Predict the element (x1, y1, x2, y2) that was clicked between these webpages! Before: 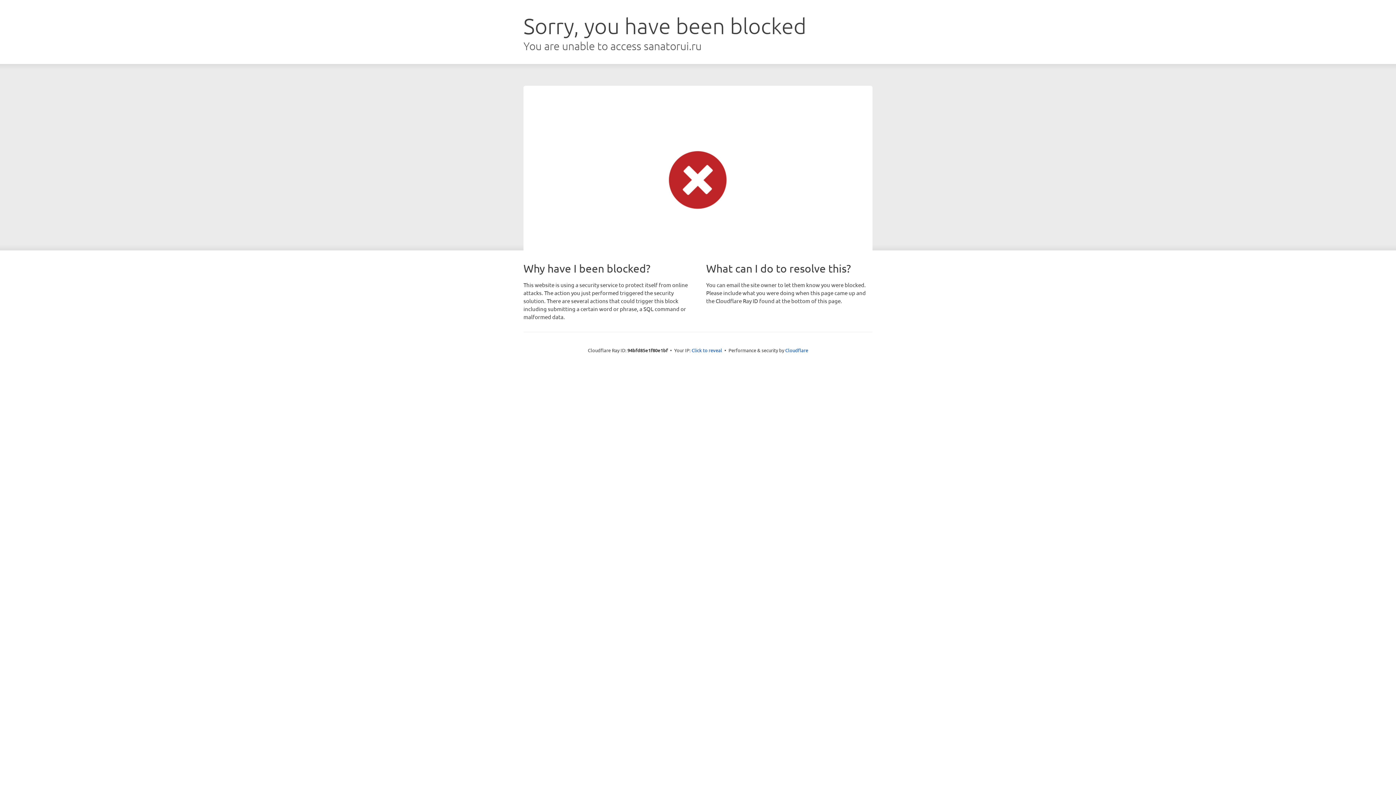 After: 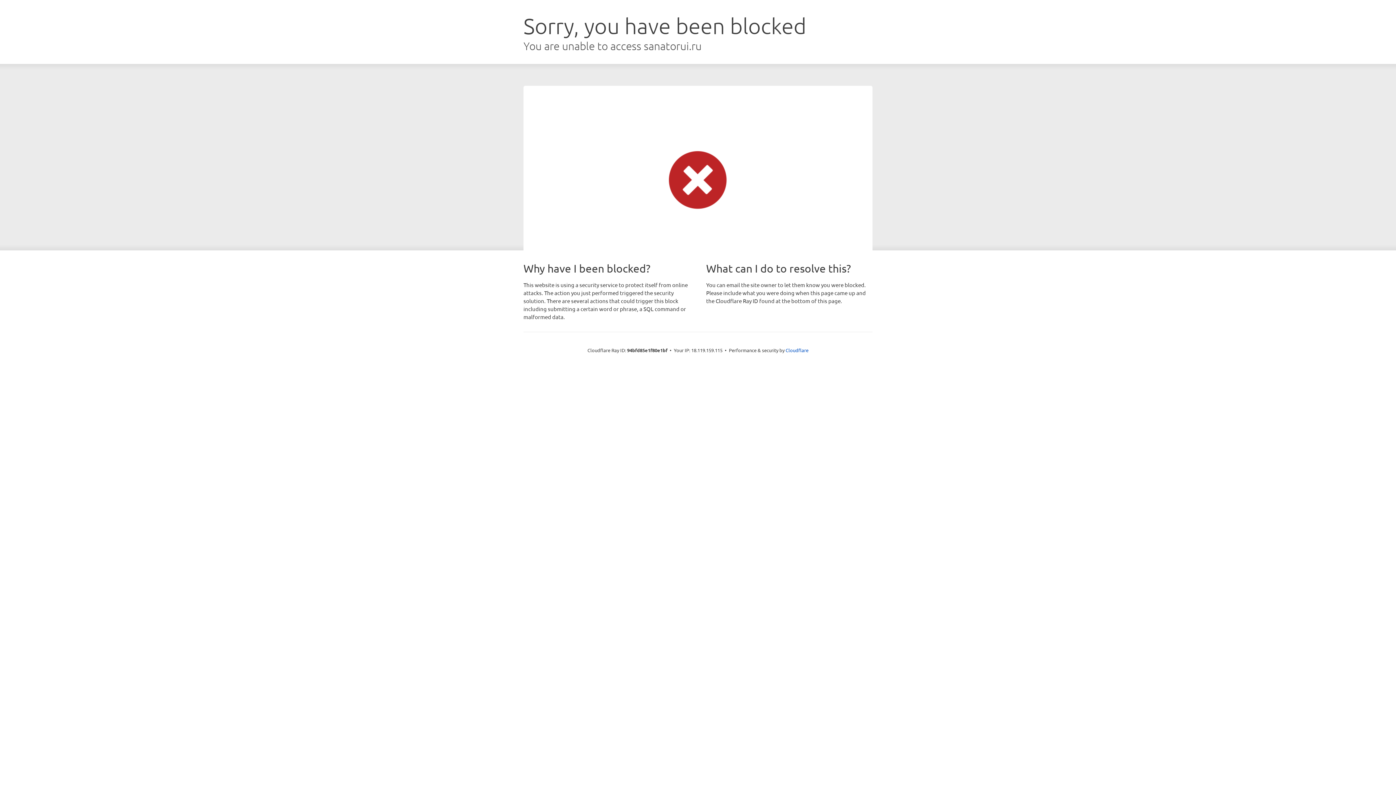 Action: label: Click to reveal bbox: (691, 346, 722, 353)